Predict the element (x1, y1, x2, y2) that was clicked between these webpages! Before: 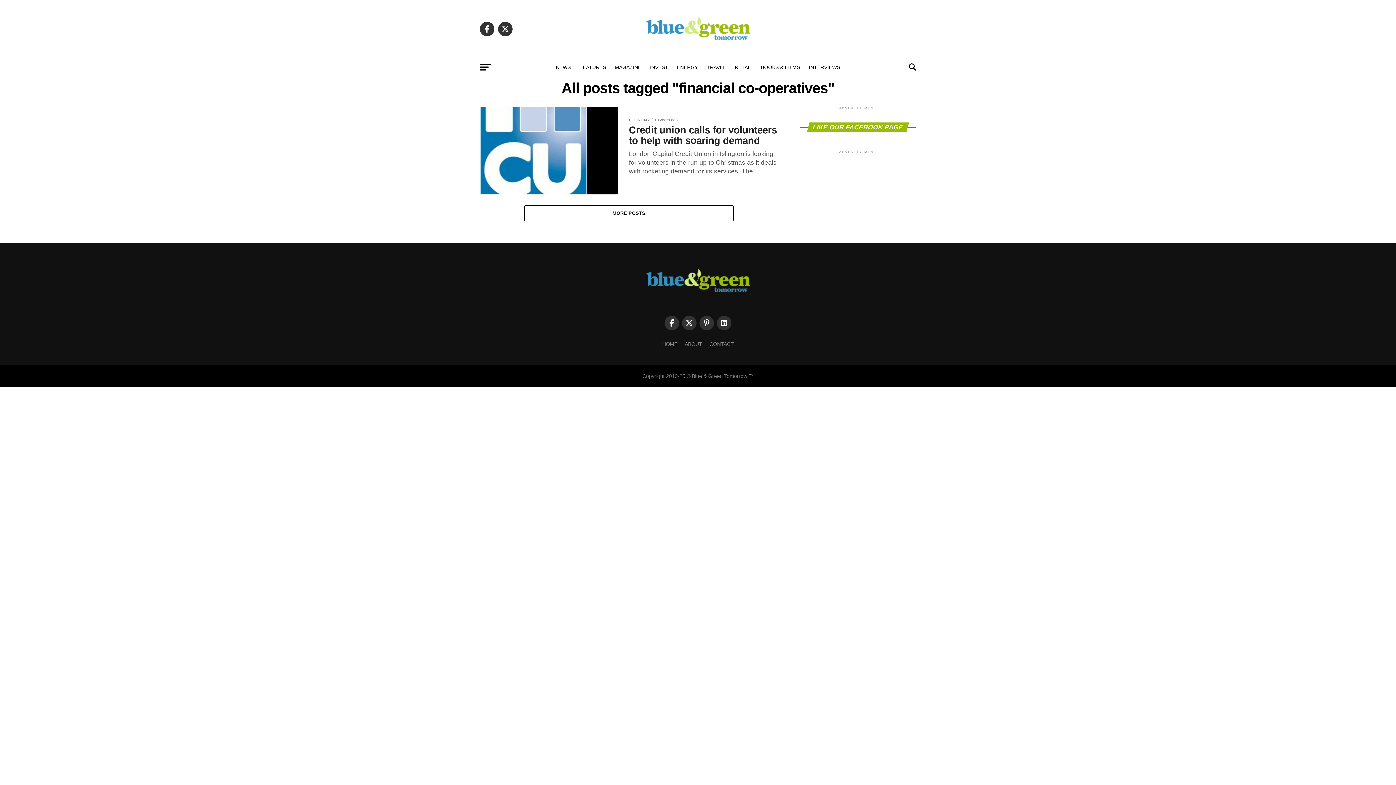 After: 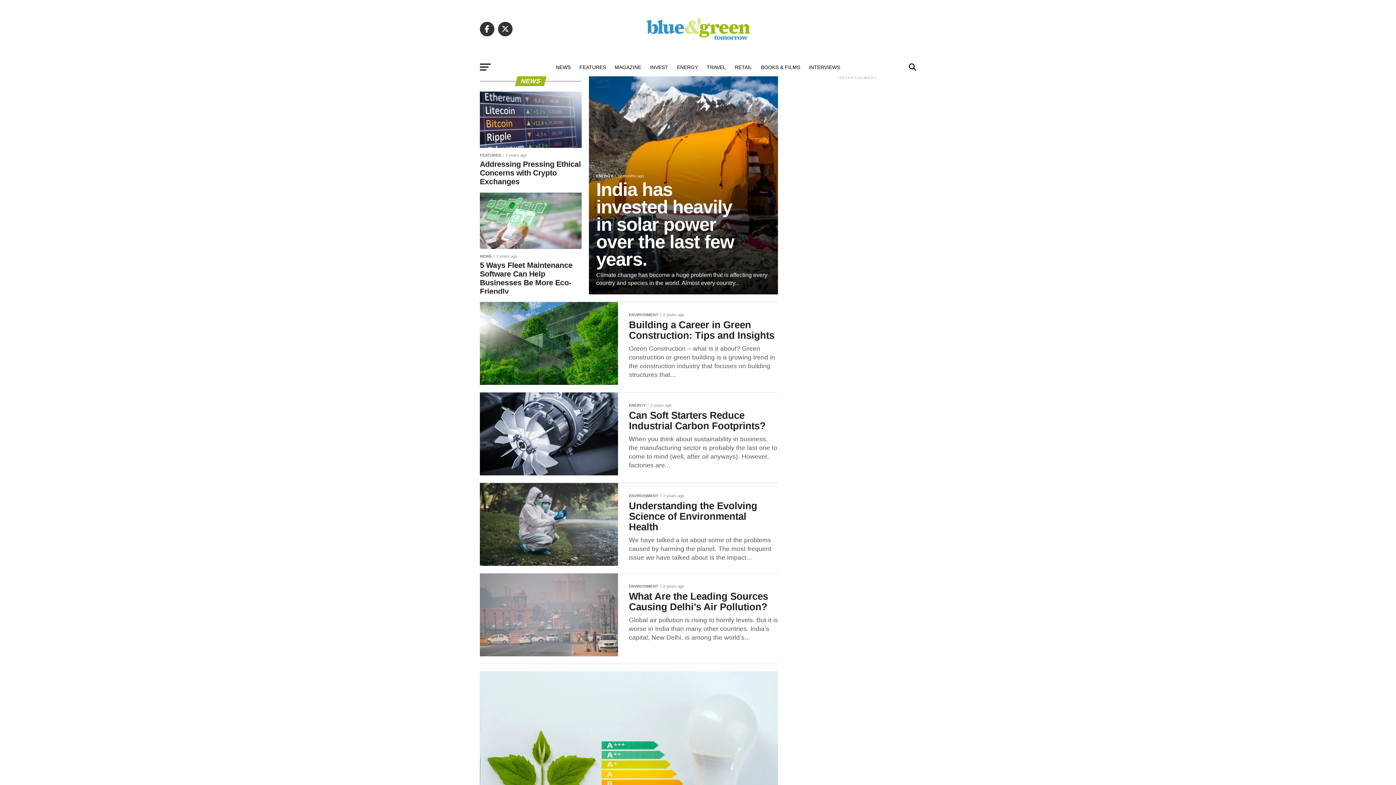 Action: bbox: (551, 58, 575, 76) label: NEWS